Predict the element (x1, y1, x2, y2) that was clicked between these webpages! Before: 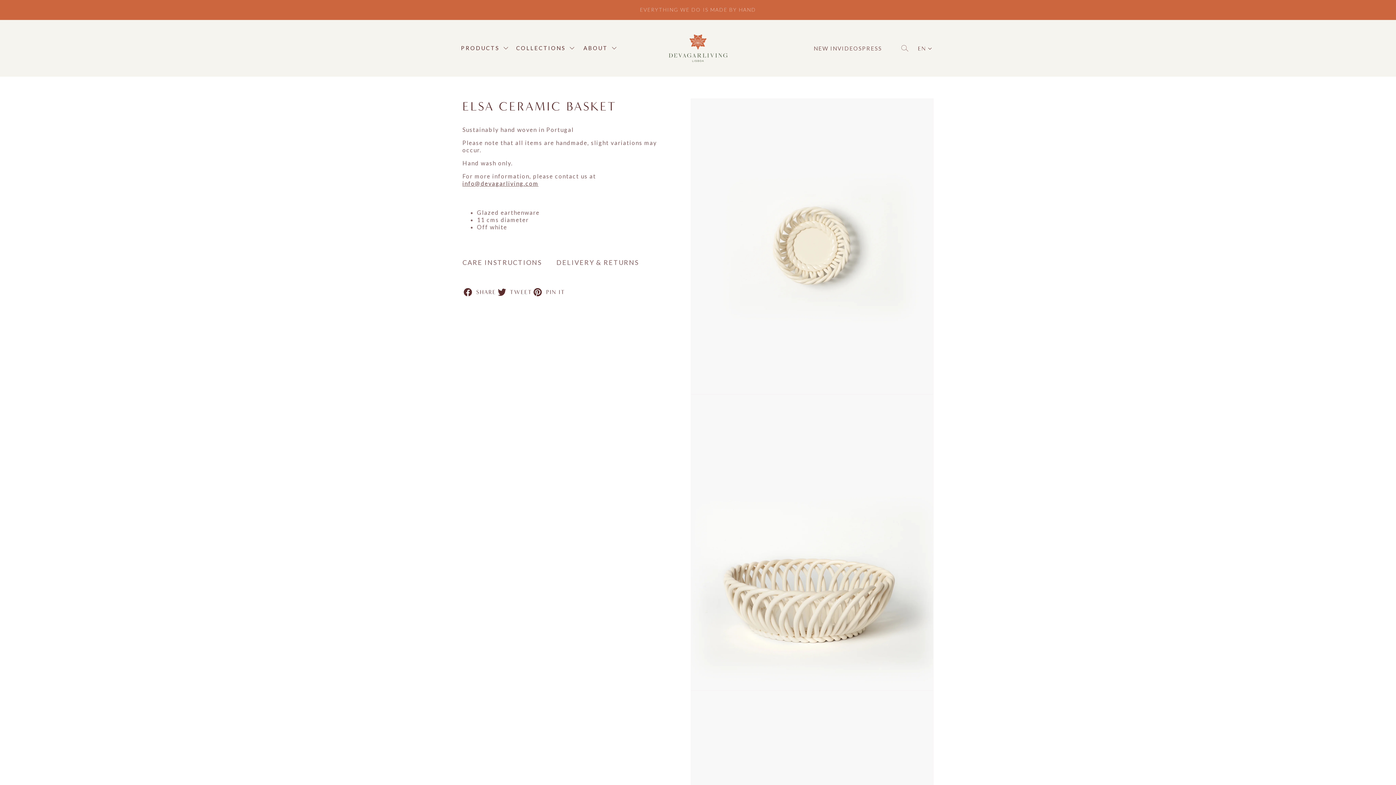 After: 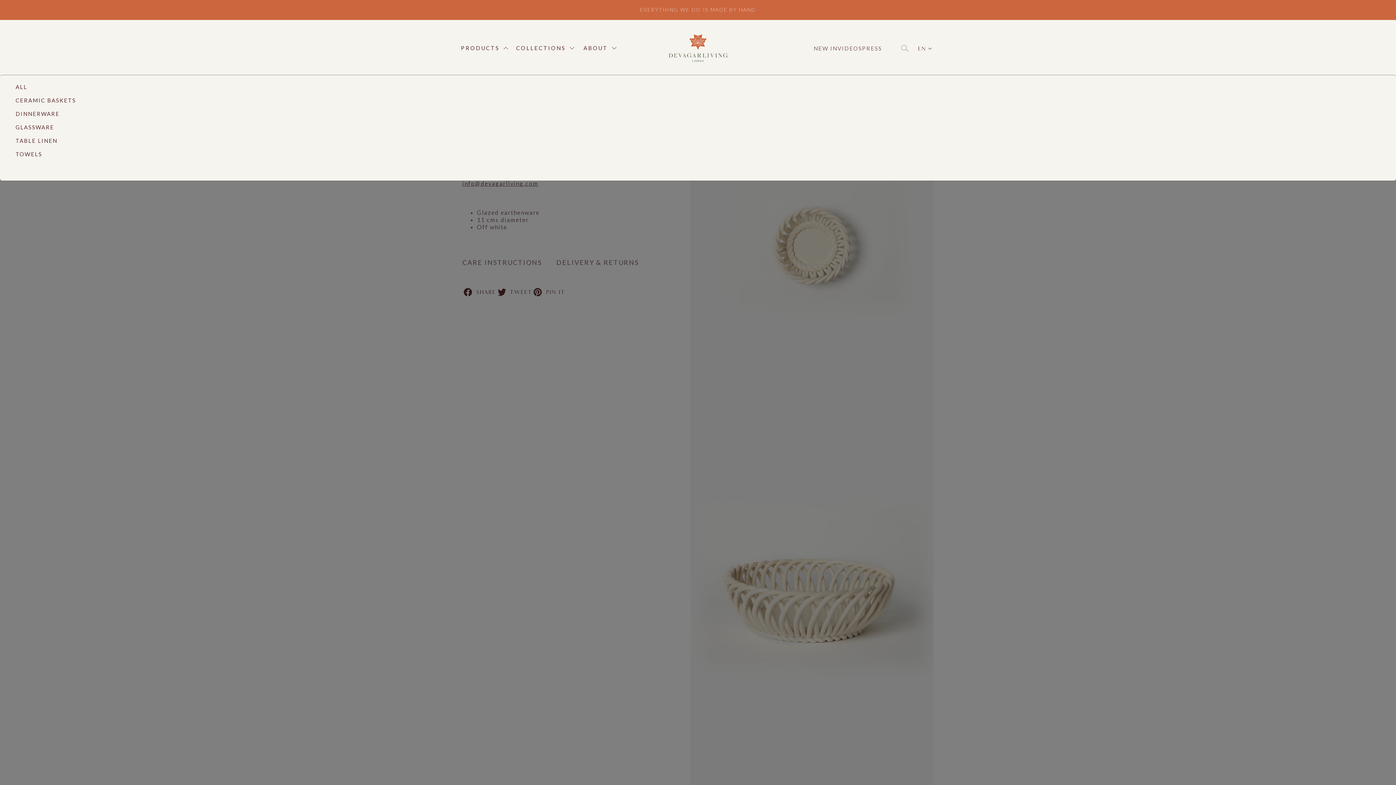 Action: label: PRODUCTS bbox: (459, 21, 512, 74)